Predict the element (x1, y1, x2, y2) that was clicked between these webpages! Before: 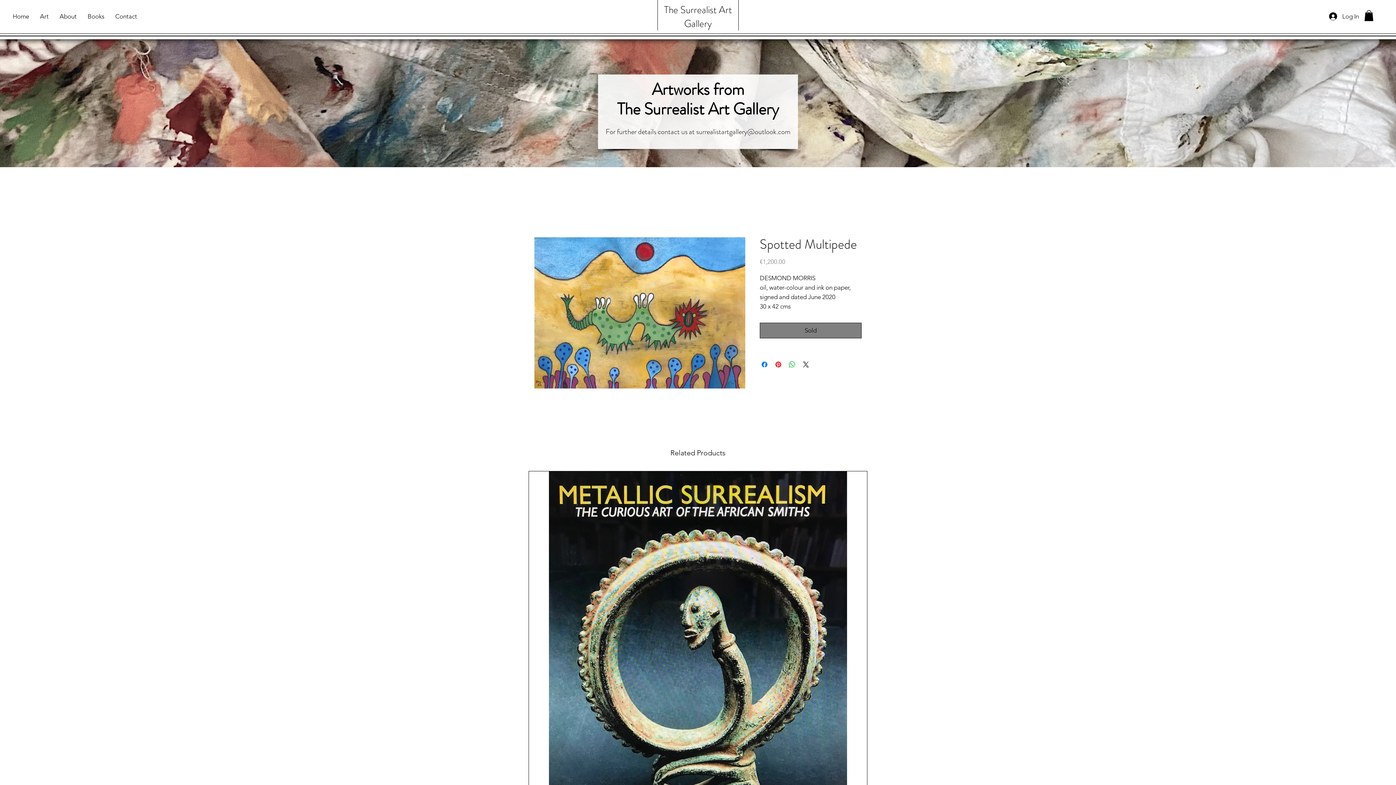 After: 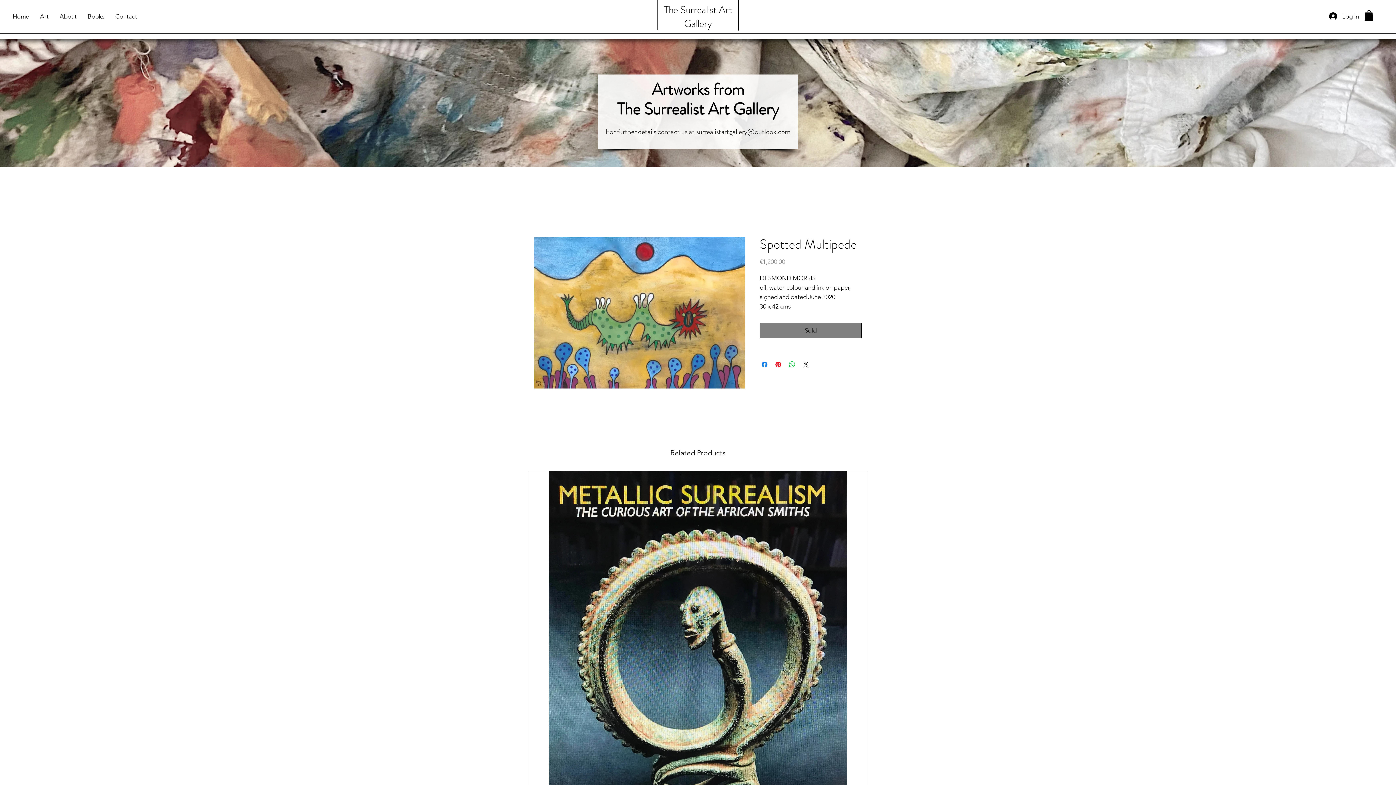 Action: bbox: (696, 126, 790, 137) label: surrealistartgallery@outlook.com